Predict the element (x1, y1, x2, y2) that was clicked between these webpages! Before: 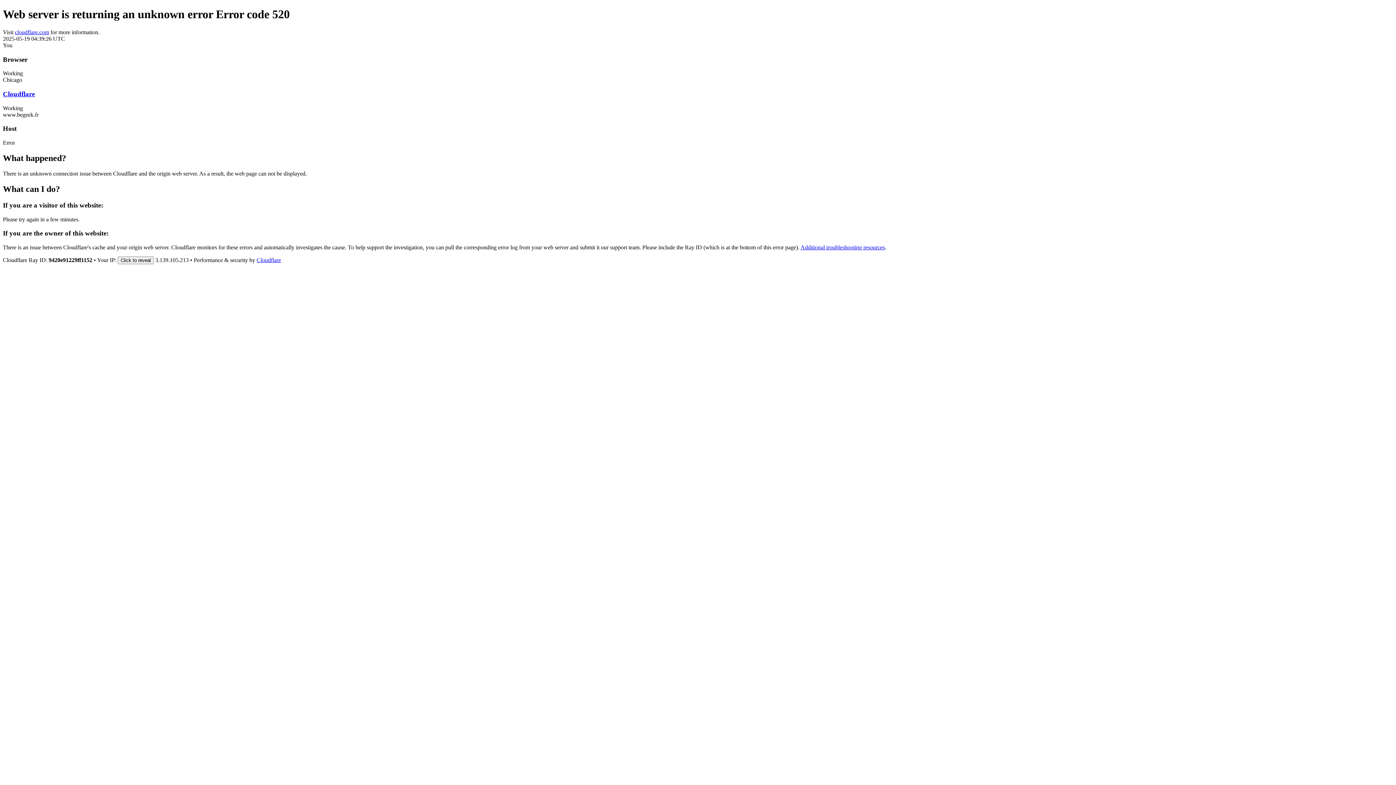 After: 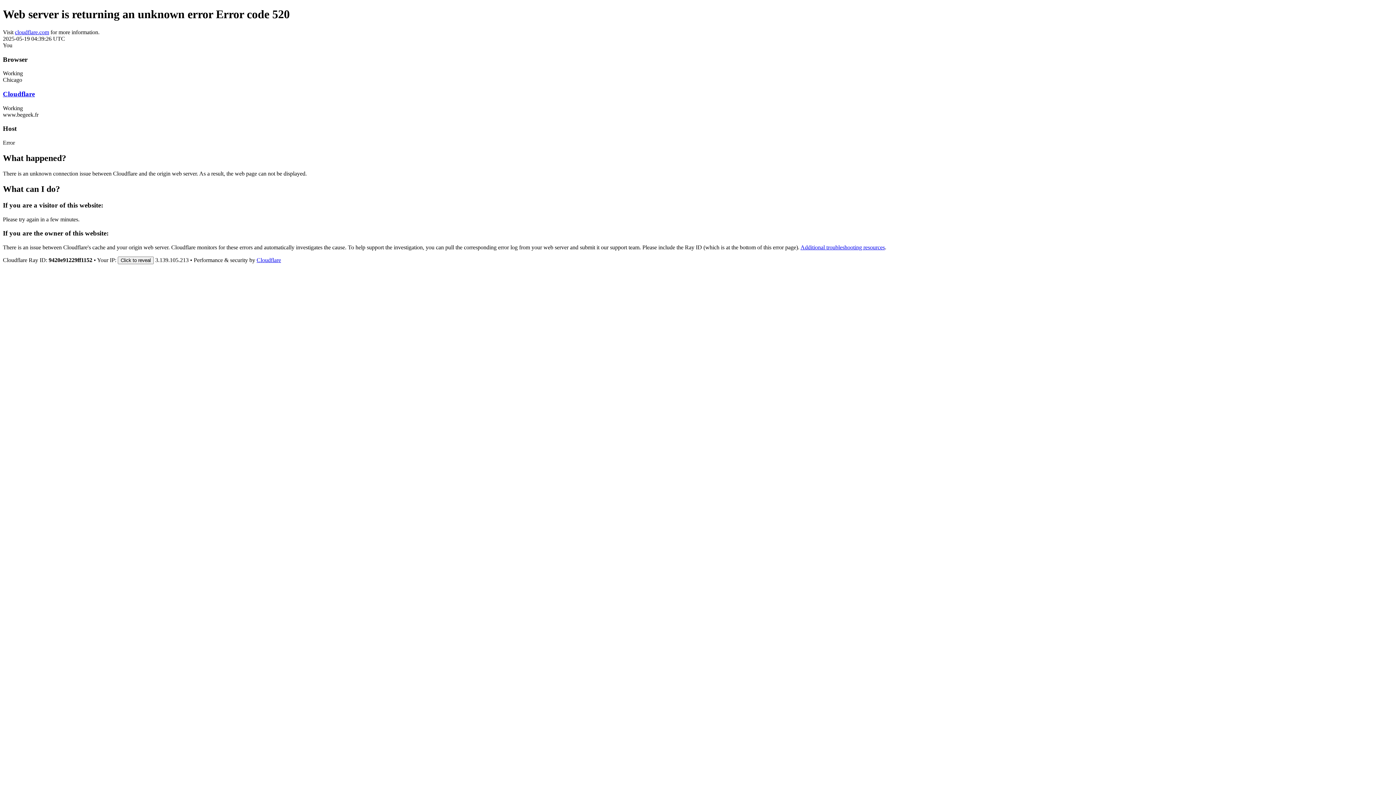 Action: bbox: (14, 29, 49, 35) label: cloudflare.com